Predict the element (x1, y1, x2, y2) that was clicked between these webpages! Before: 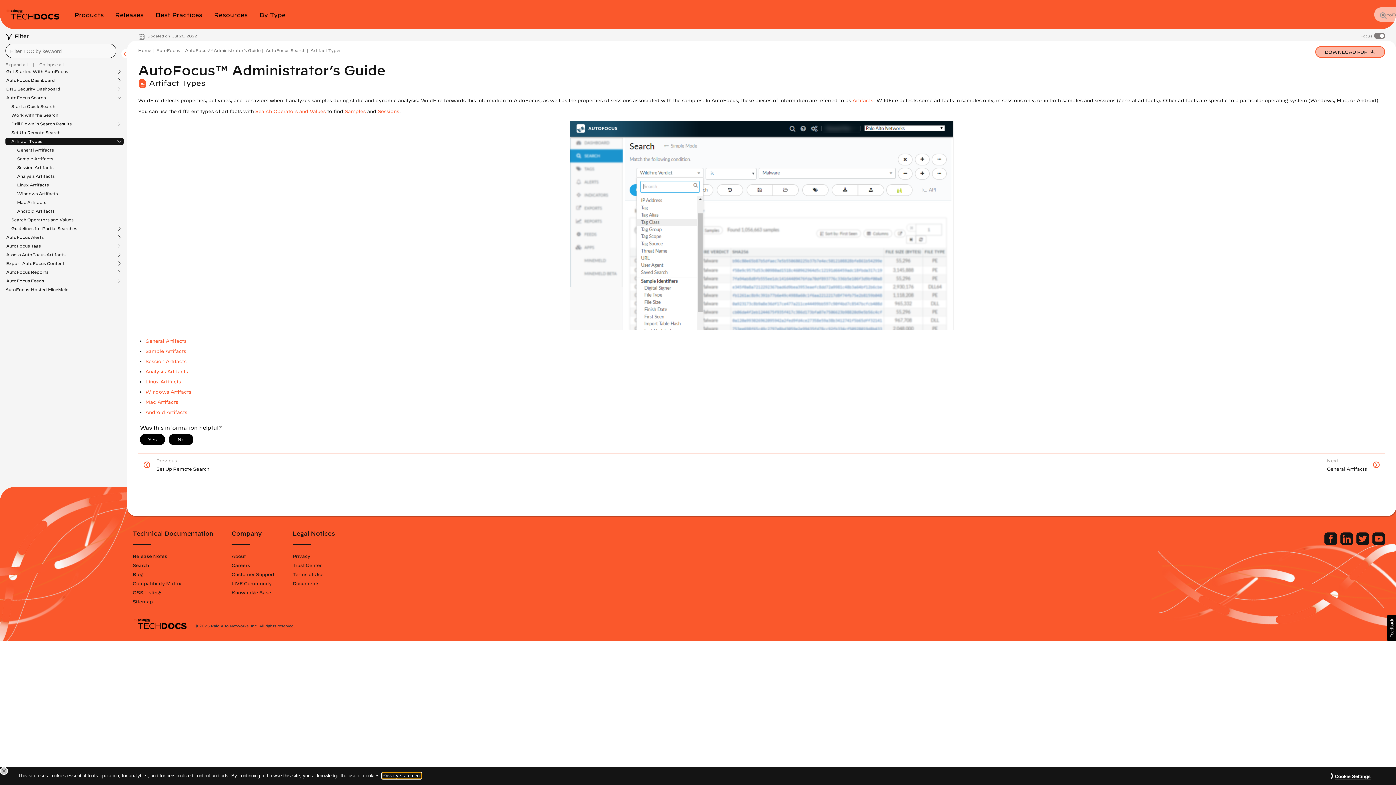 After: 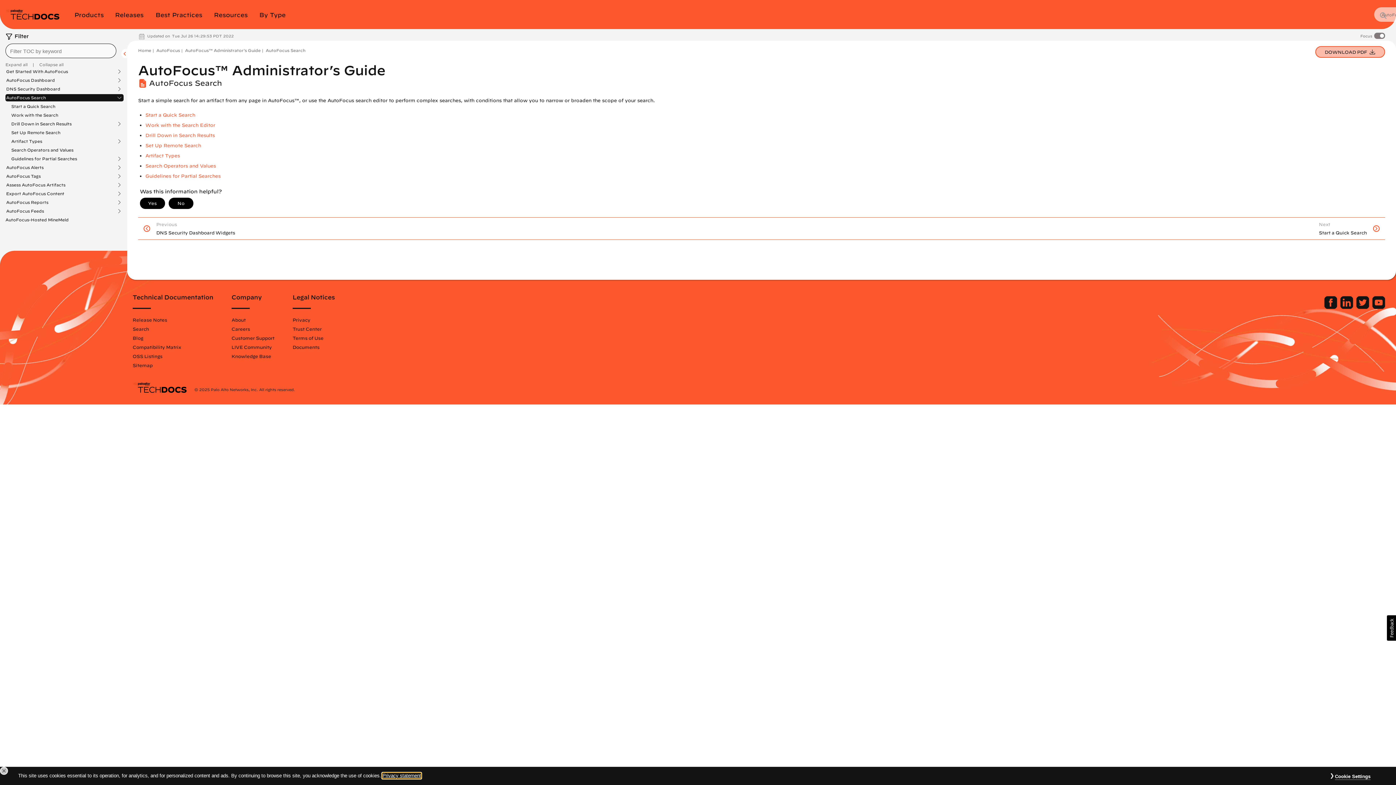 Action: bbox: (6, 95, 52, 100) label: AutoFocus Search